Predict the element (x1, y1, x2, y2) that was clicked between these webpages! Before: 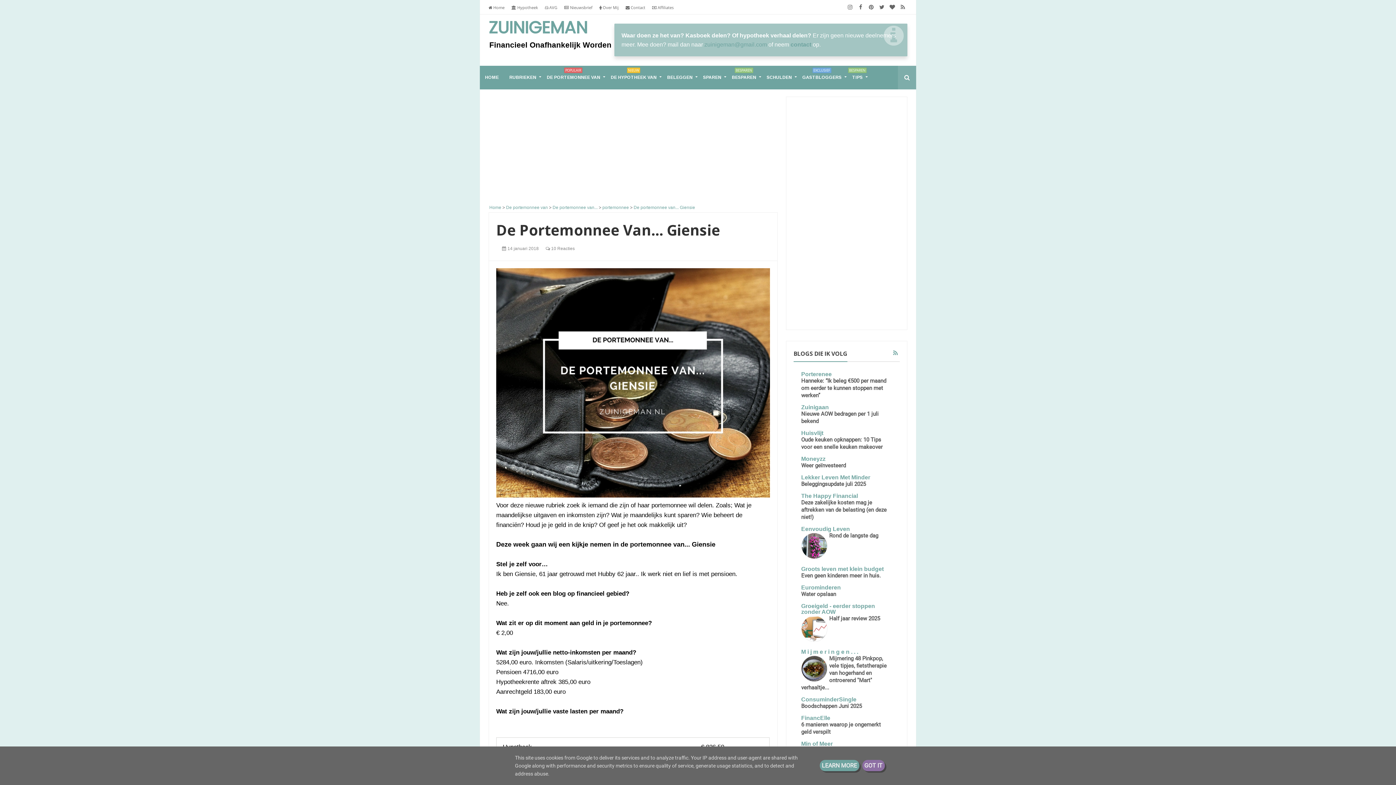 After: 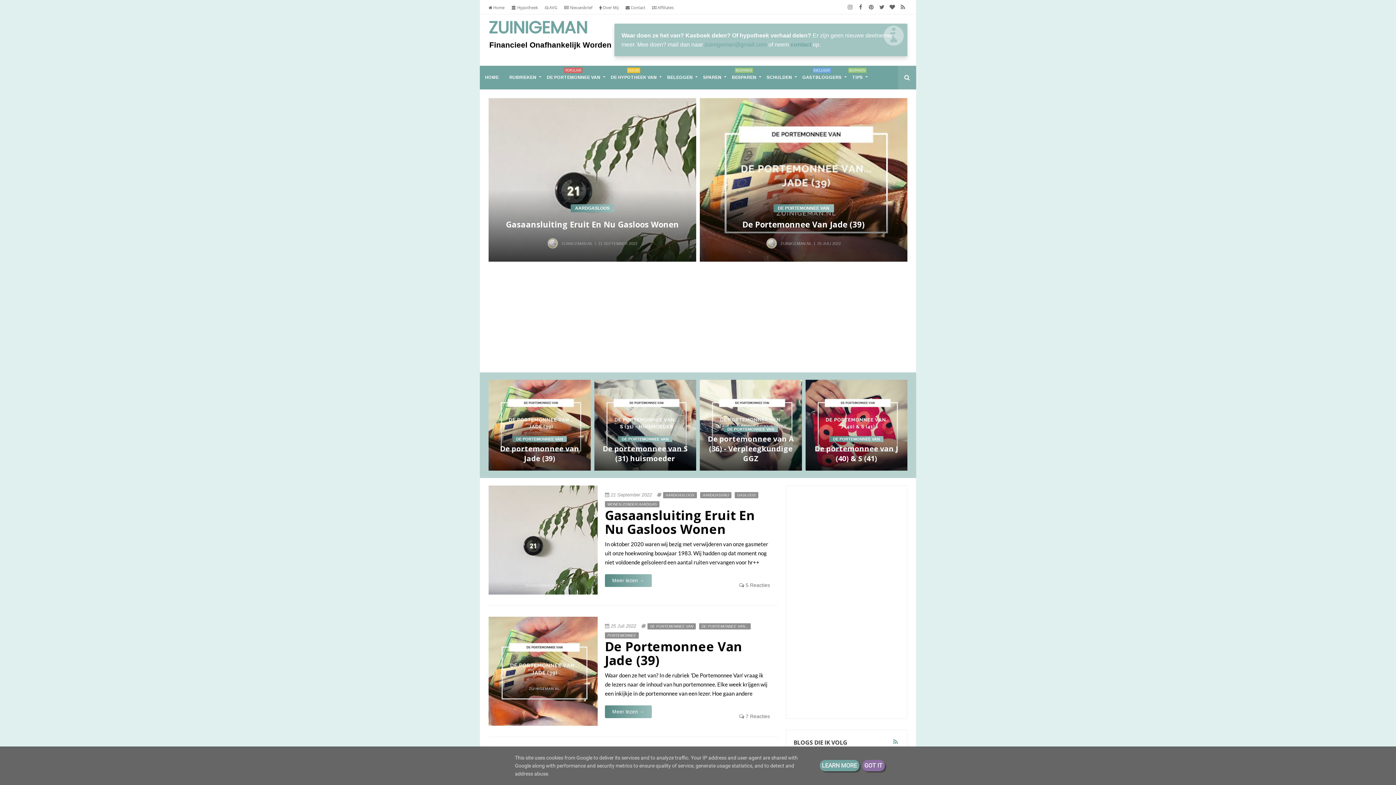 Action: bbox: (488, 20, 587, 36) label: ZUINIGEMAN